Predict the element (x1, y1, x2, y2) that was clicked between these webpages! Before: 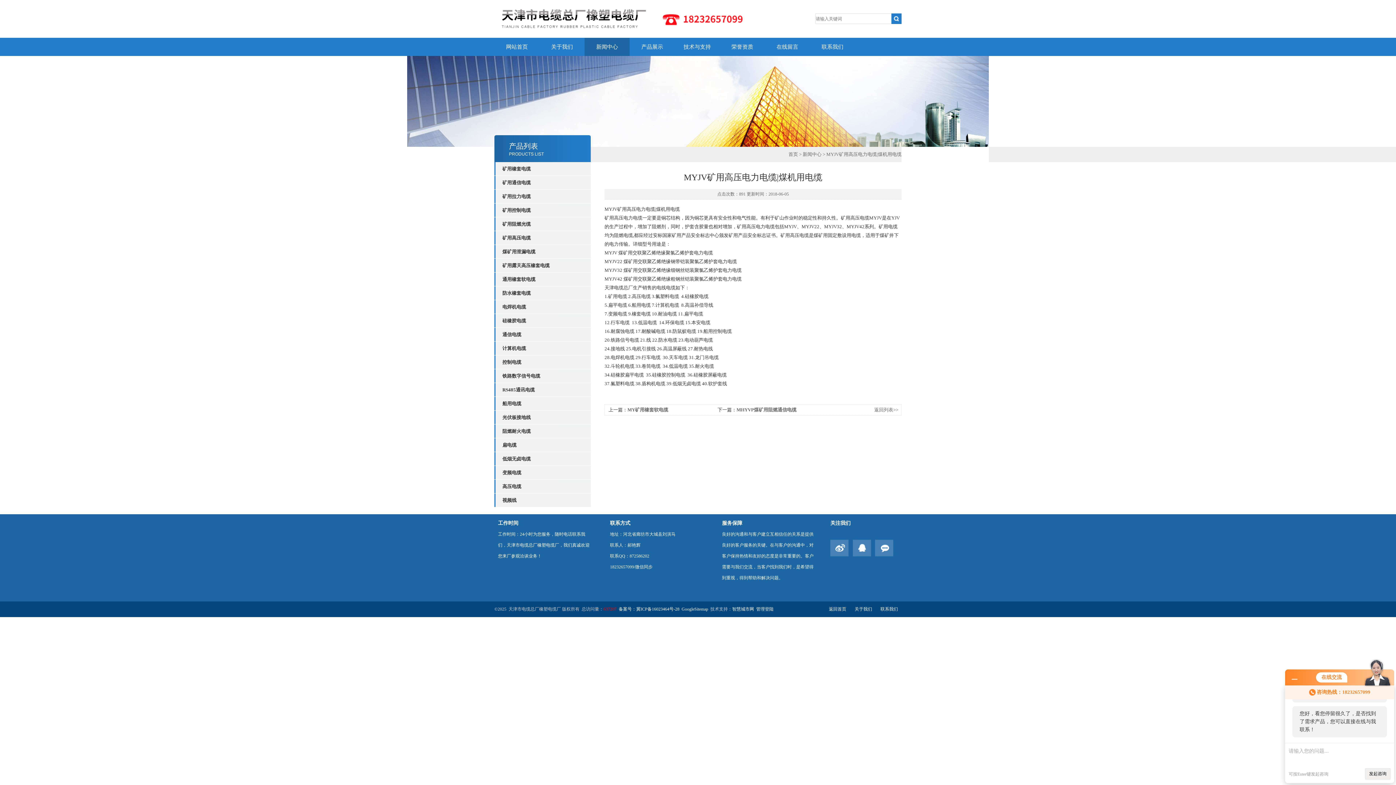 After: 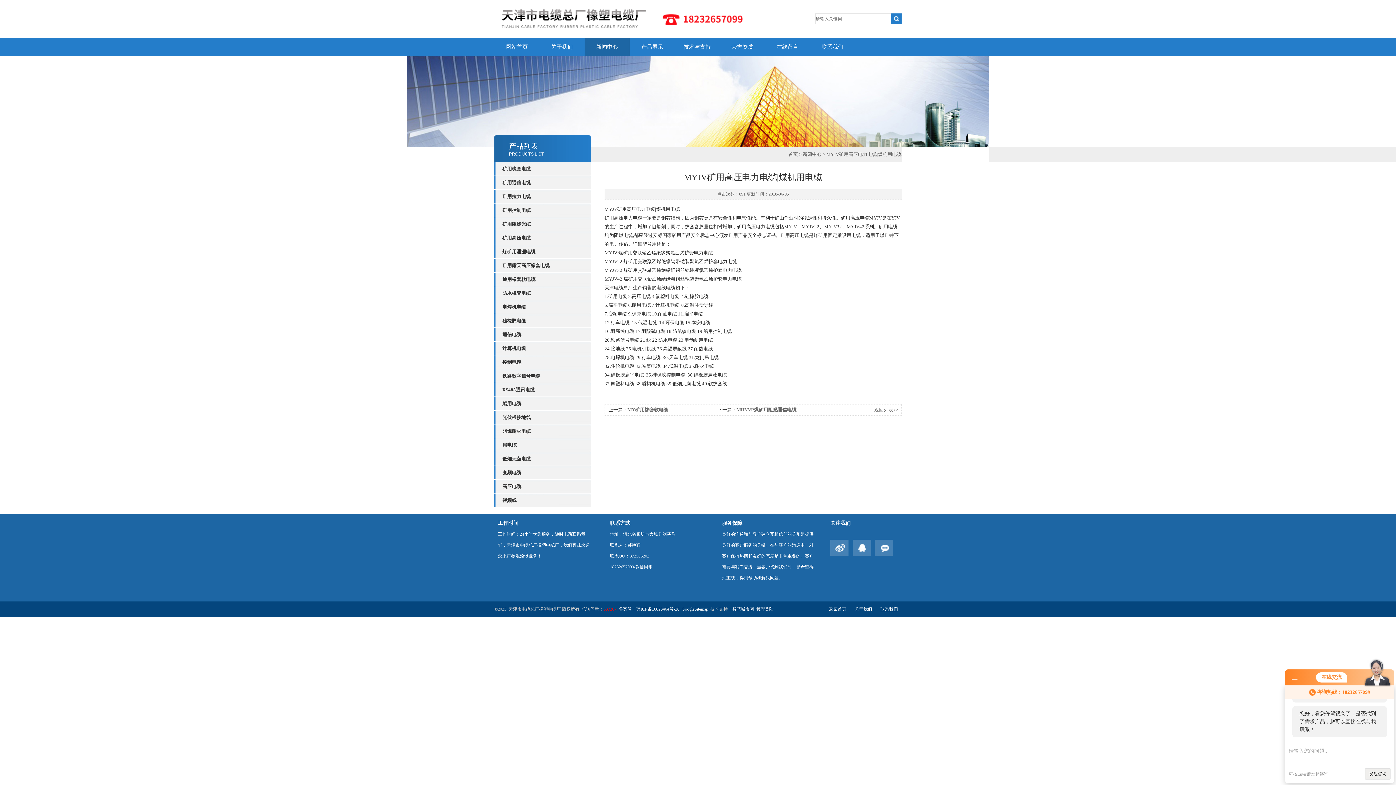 Action: bbox: (877, 606, 901, 612) label: 联系我们